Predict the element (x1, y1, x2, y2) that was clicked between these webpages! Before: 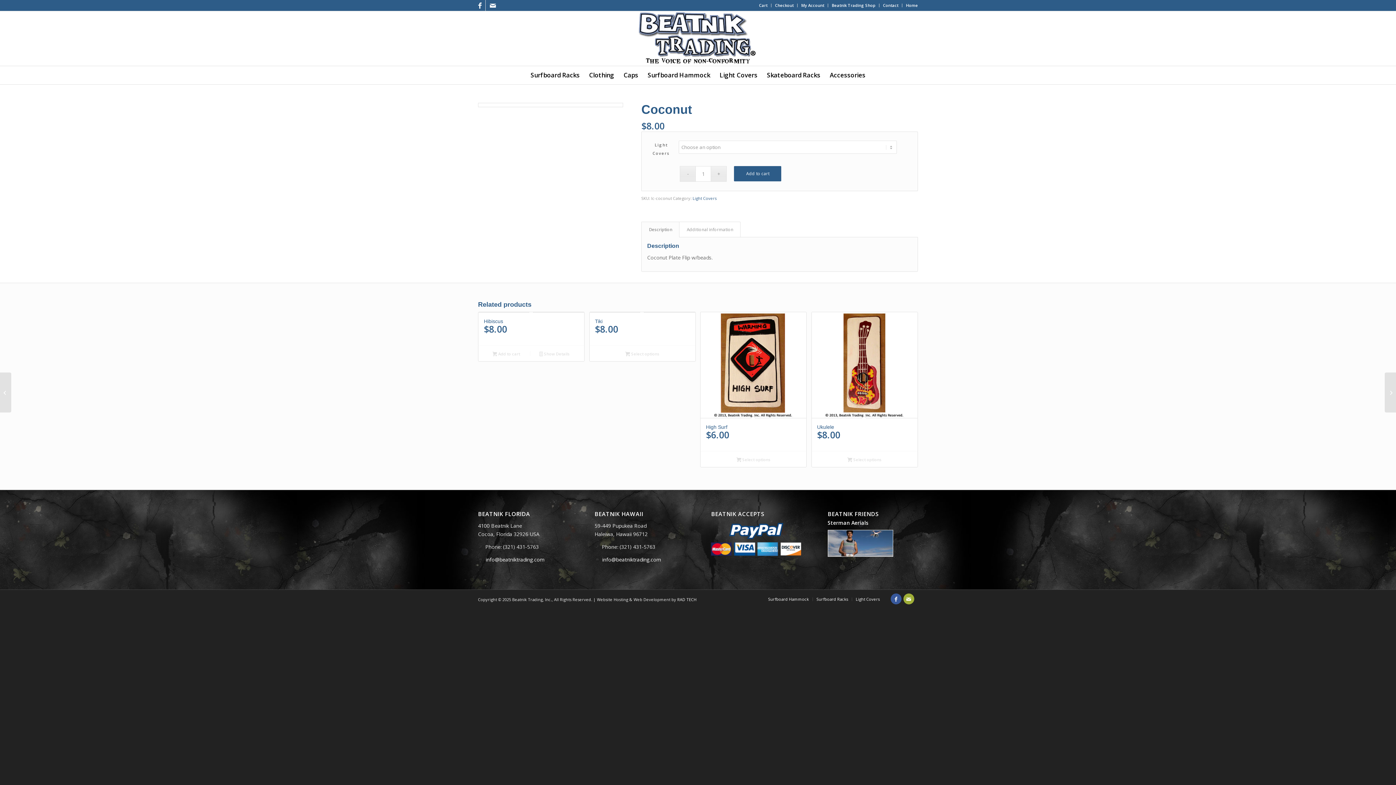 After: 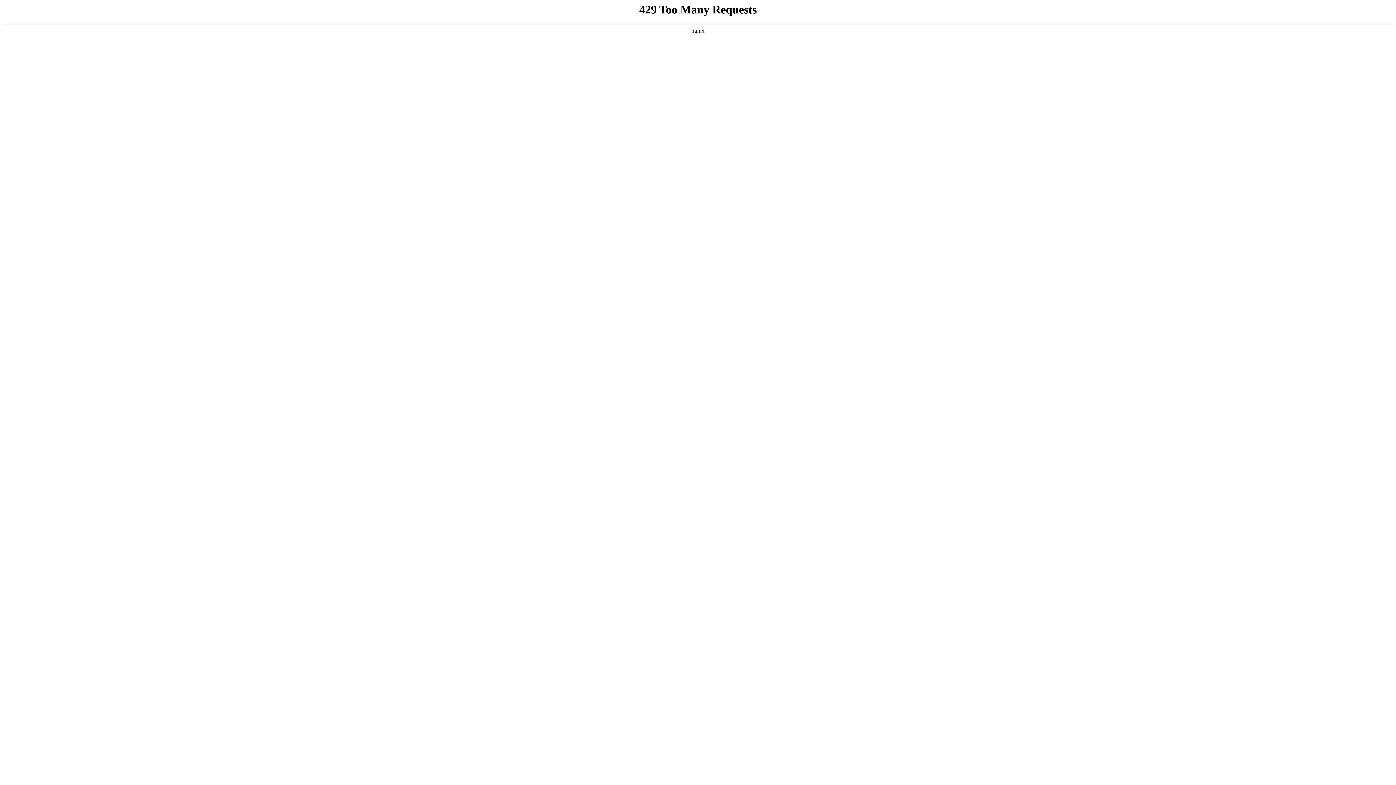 Action: bbox: (768, 596, 809, 602) label: Surfboard Hammock